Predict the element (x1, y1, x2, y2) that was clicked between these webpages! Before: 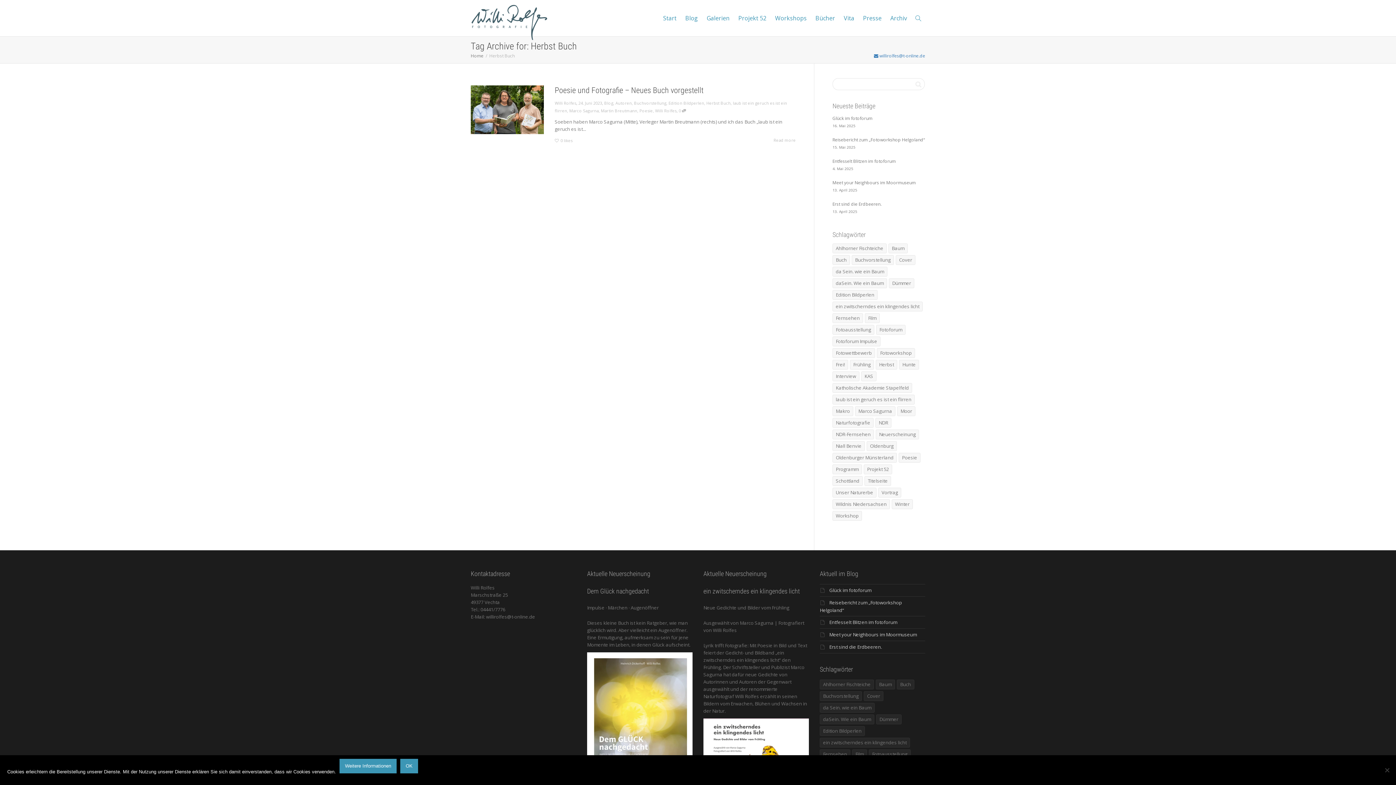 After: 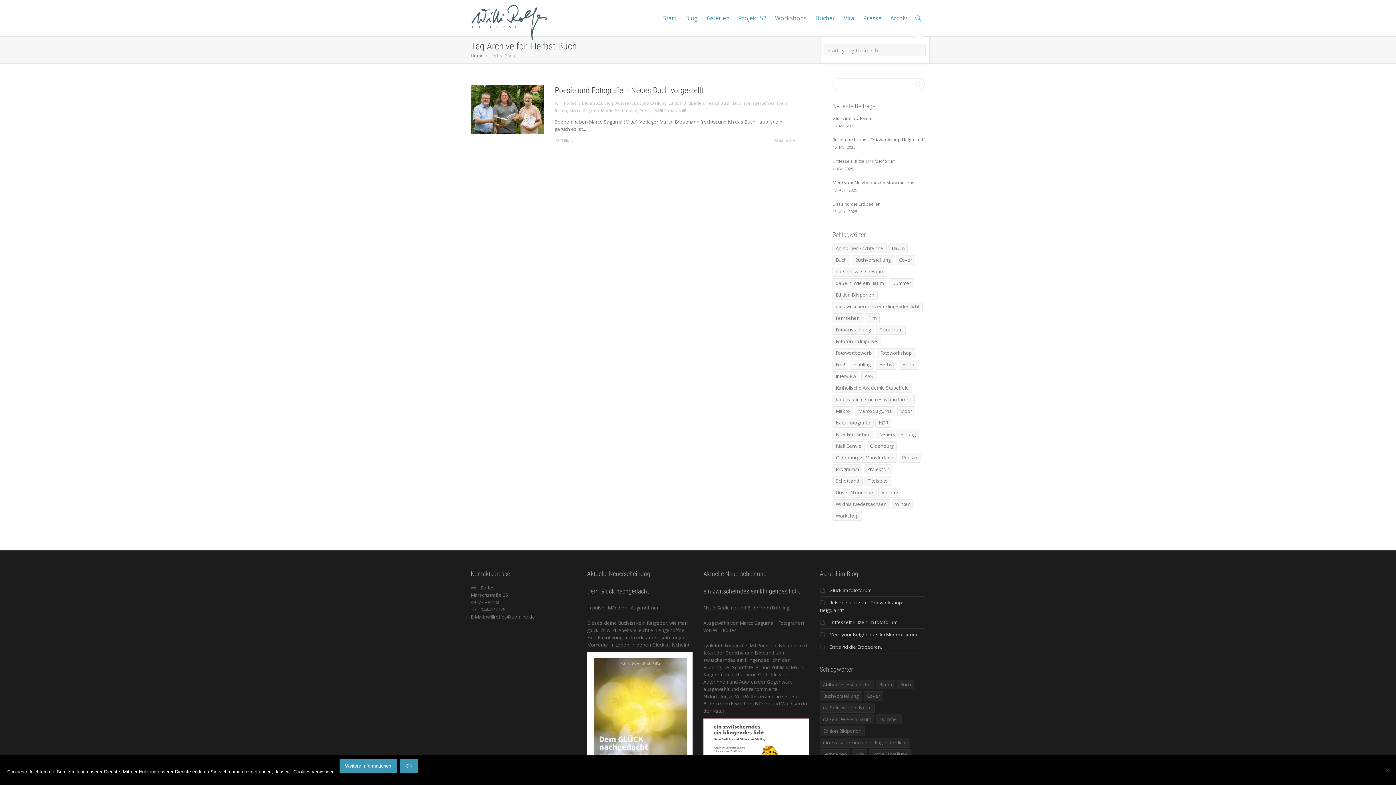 Action: bbox: (915, 0, 921, 36)